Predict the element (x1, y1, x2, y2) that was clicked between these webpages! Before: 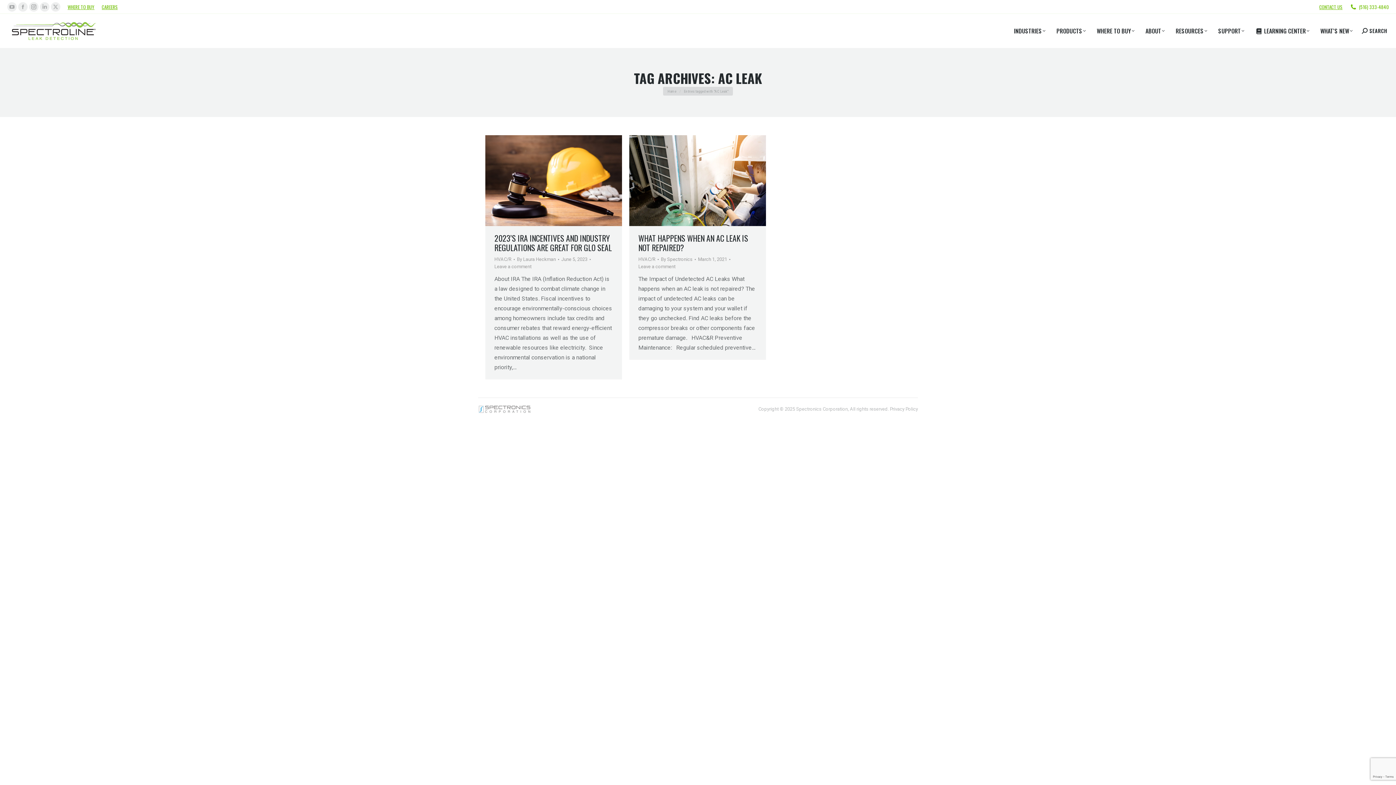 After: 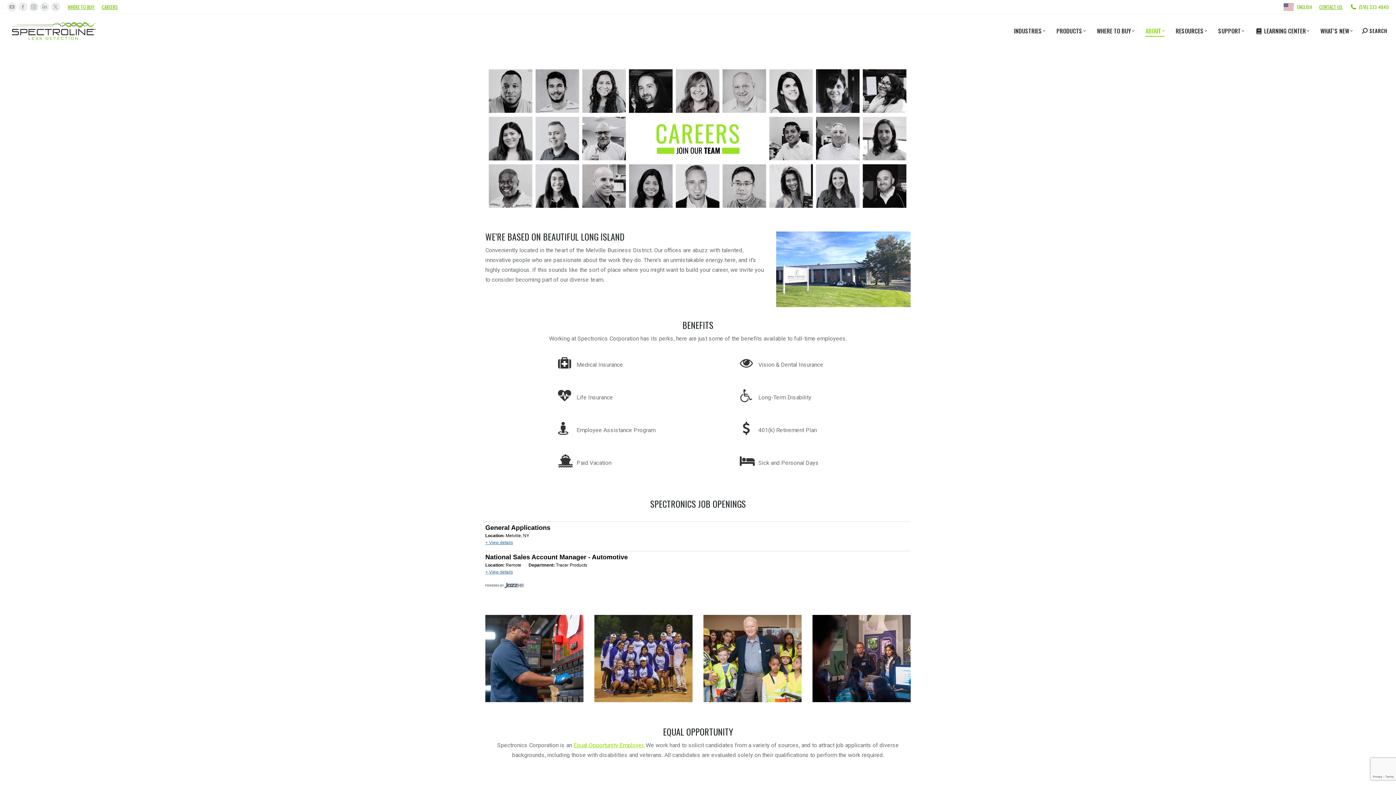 Action: label: CAREERS bbox: (101, 3, 117, 10)